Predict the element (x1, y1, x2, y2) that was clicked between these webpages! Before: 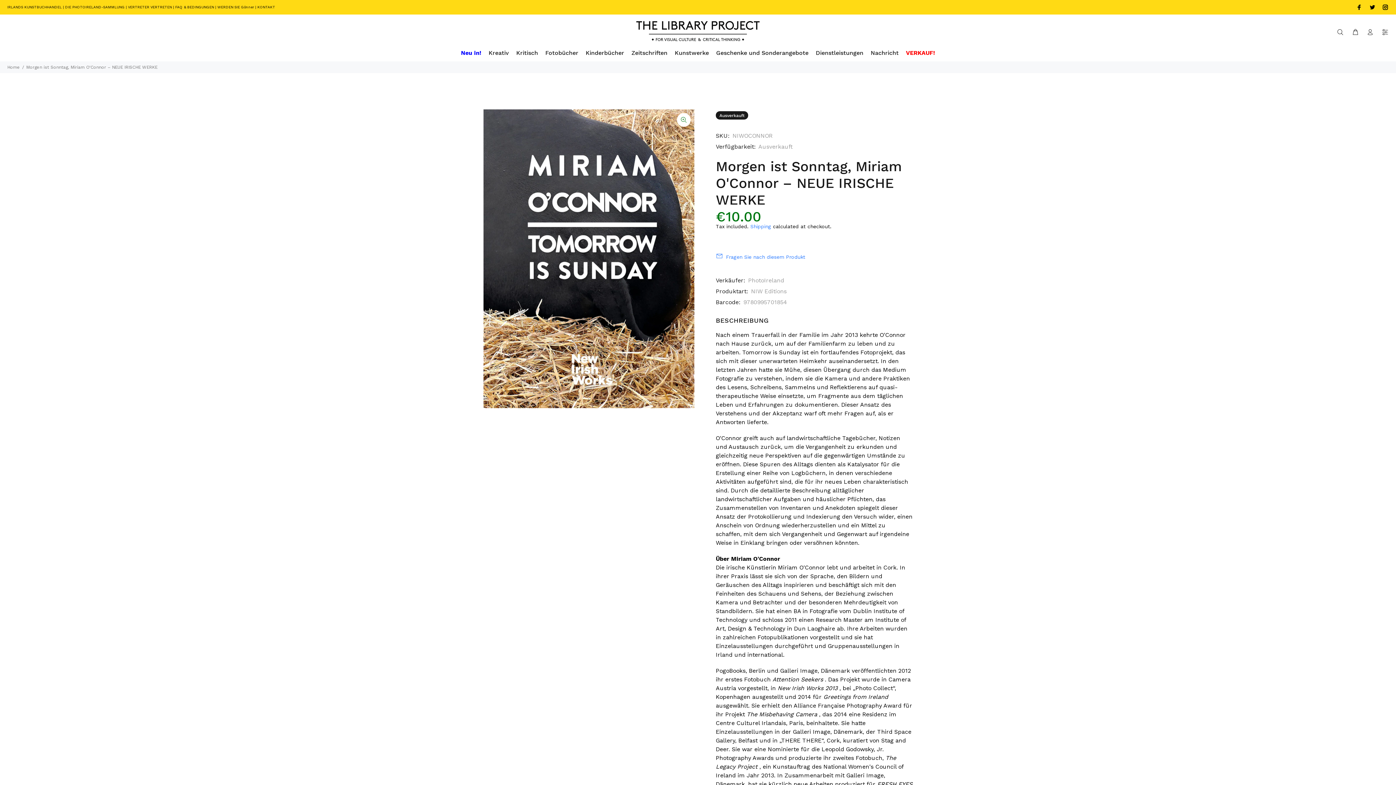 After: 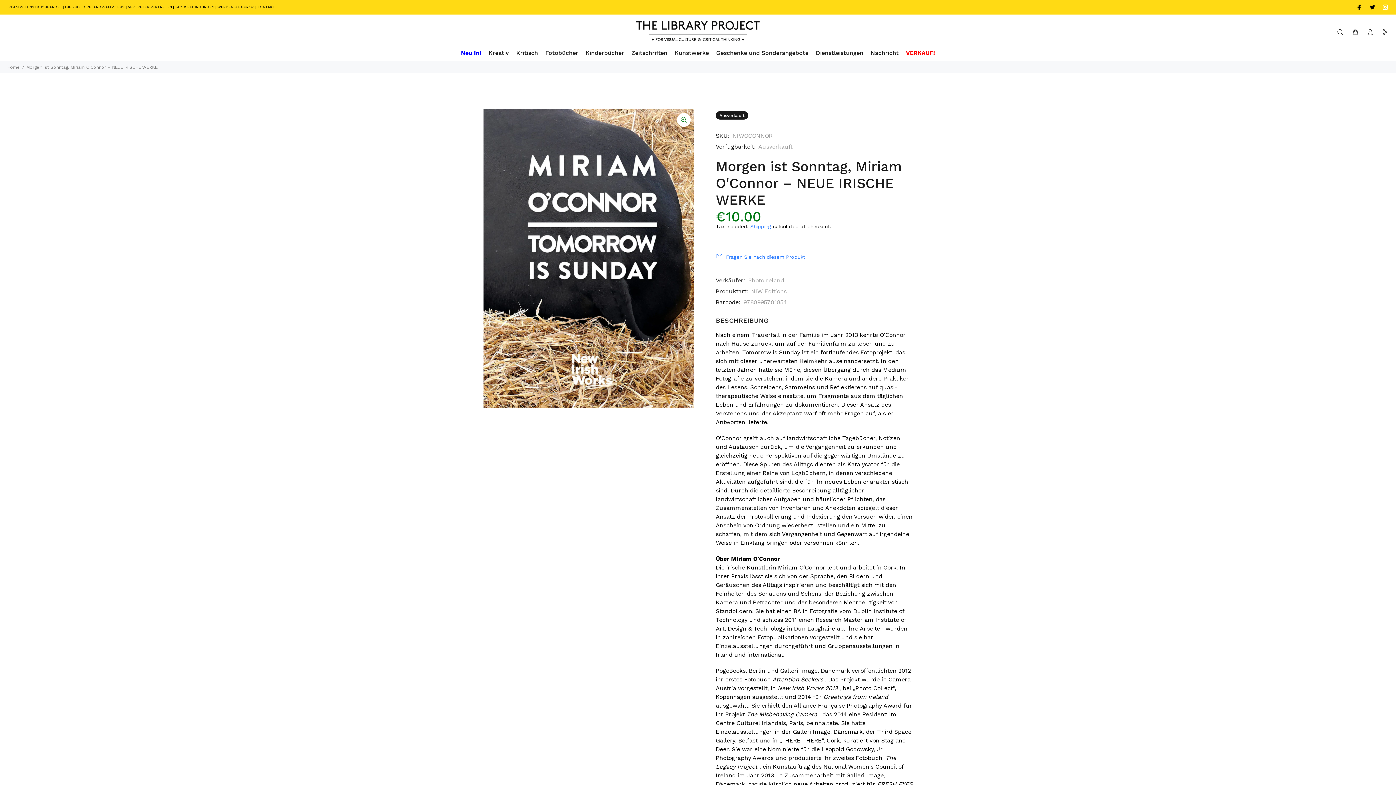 Action: bbox: (1381, 2, 1389, 12)